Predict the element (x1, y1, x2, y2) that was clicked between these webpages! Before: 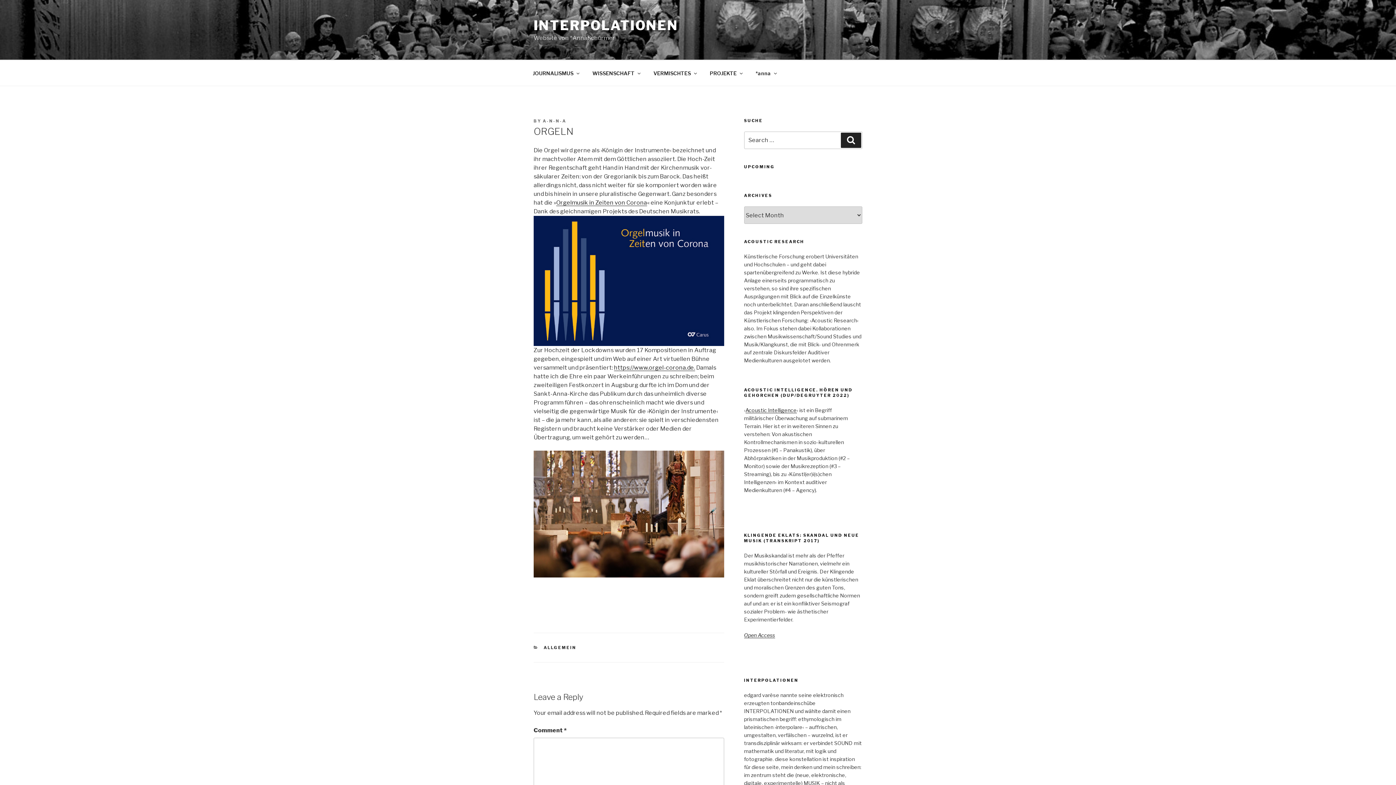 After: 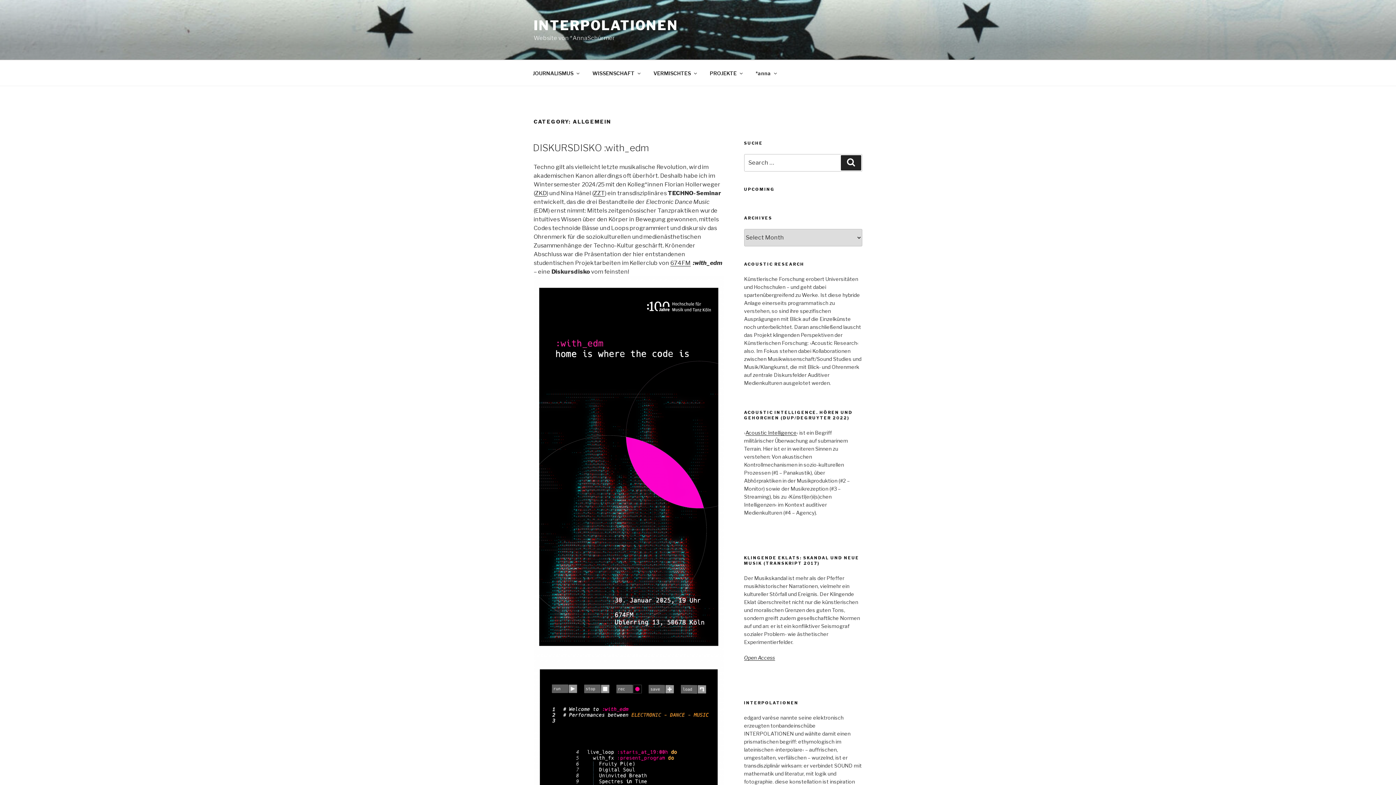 Action: bbox: (543, 645, 576, 650) label: ALLGEMEIN